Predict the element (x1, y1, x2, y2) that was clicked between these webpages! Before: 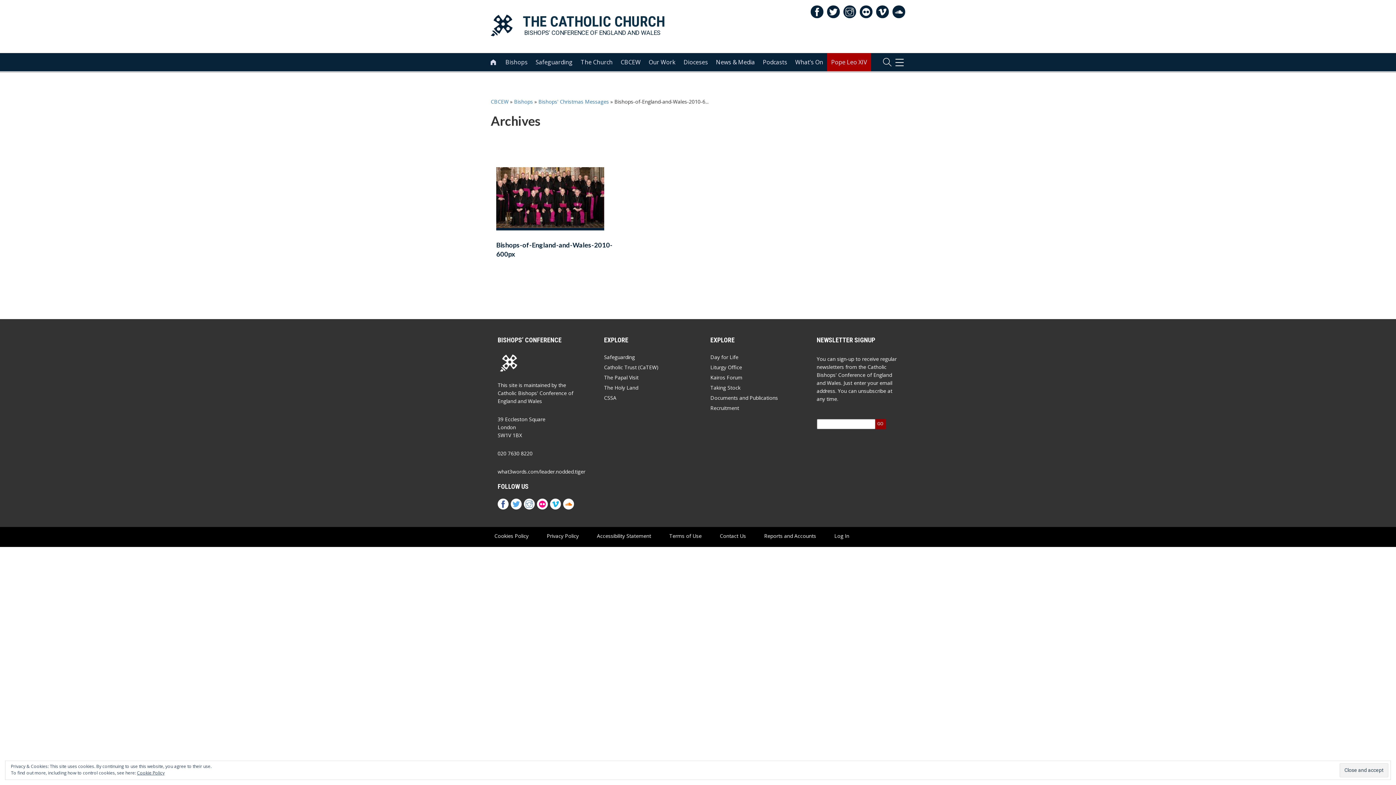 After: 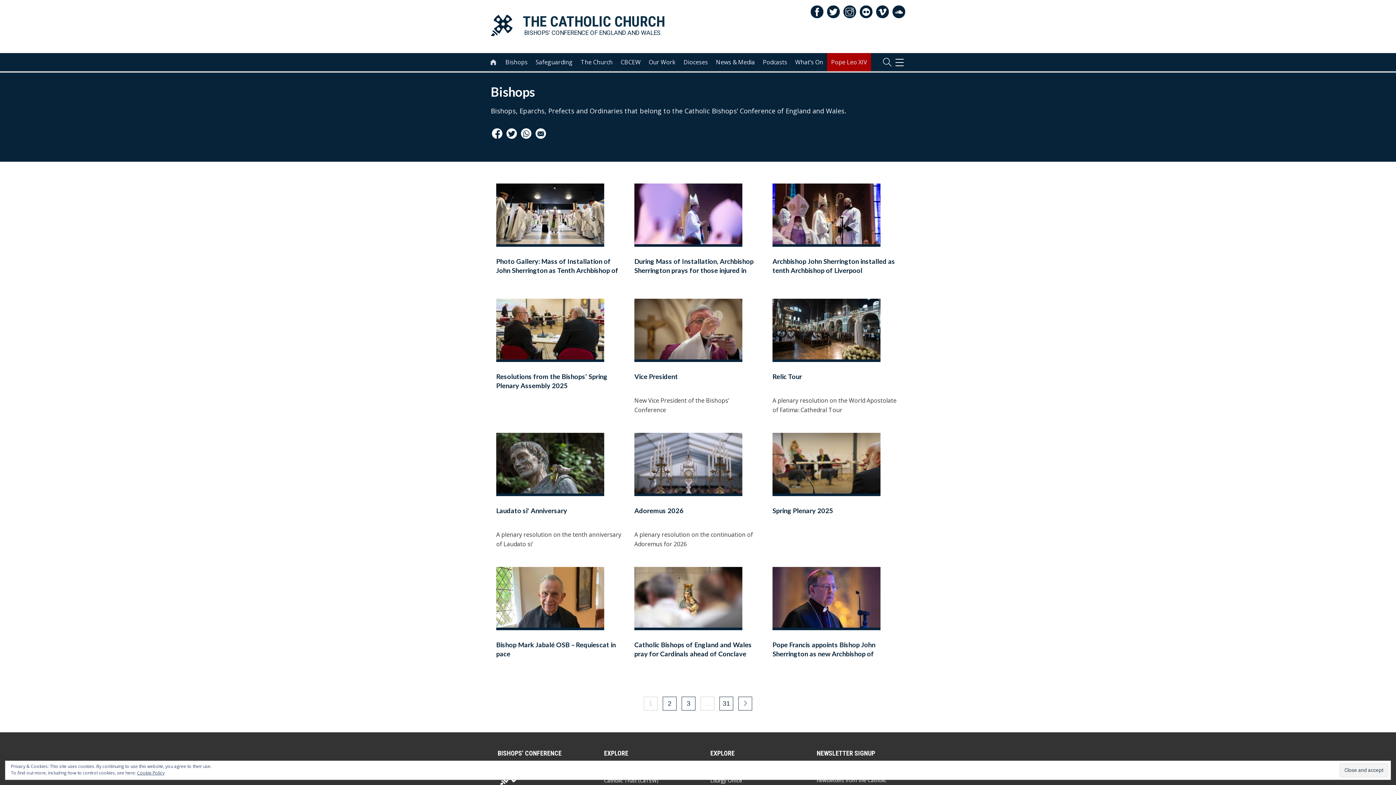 Action: label: Bishops bbox: (514, 98, 533, 105)